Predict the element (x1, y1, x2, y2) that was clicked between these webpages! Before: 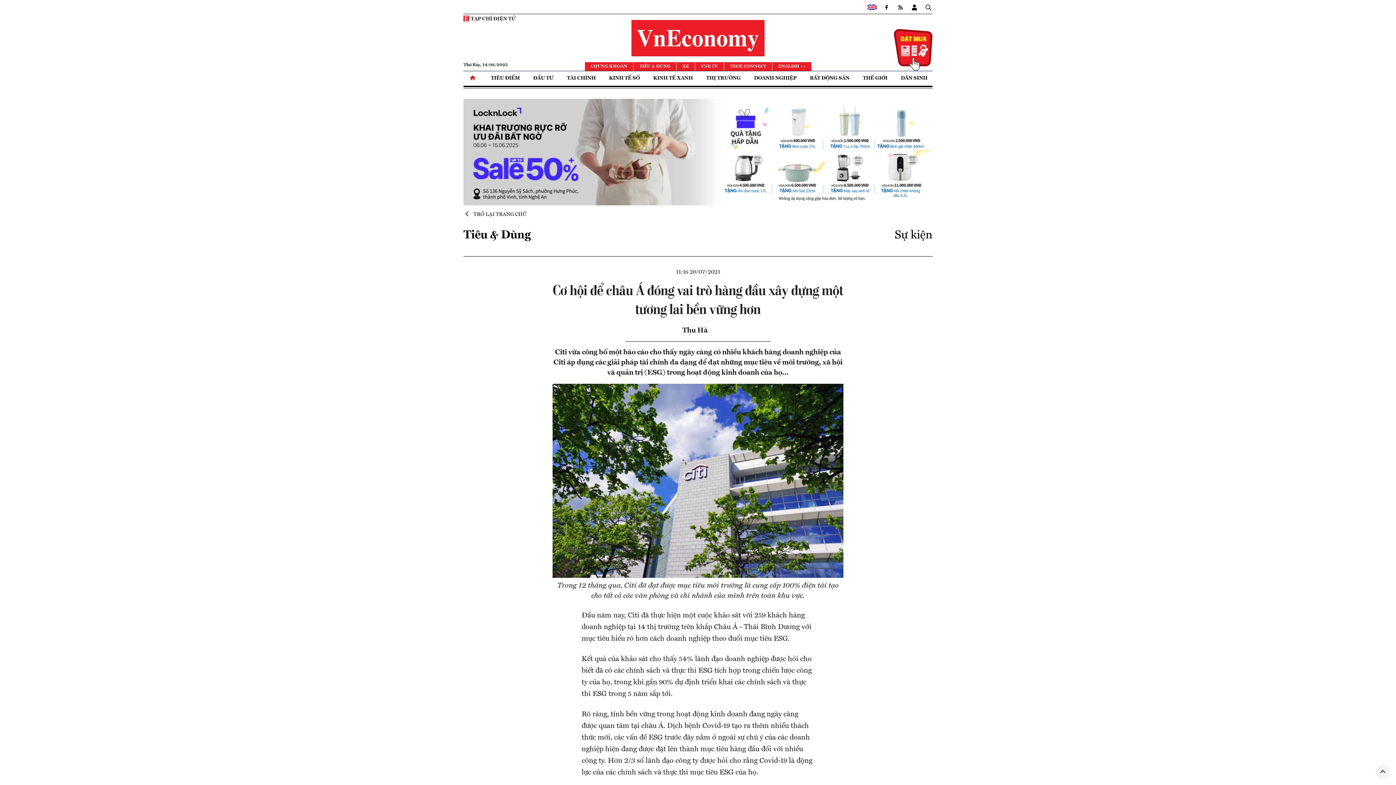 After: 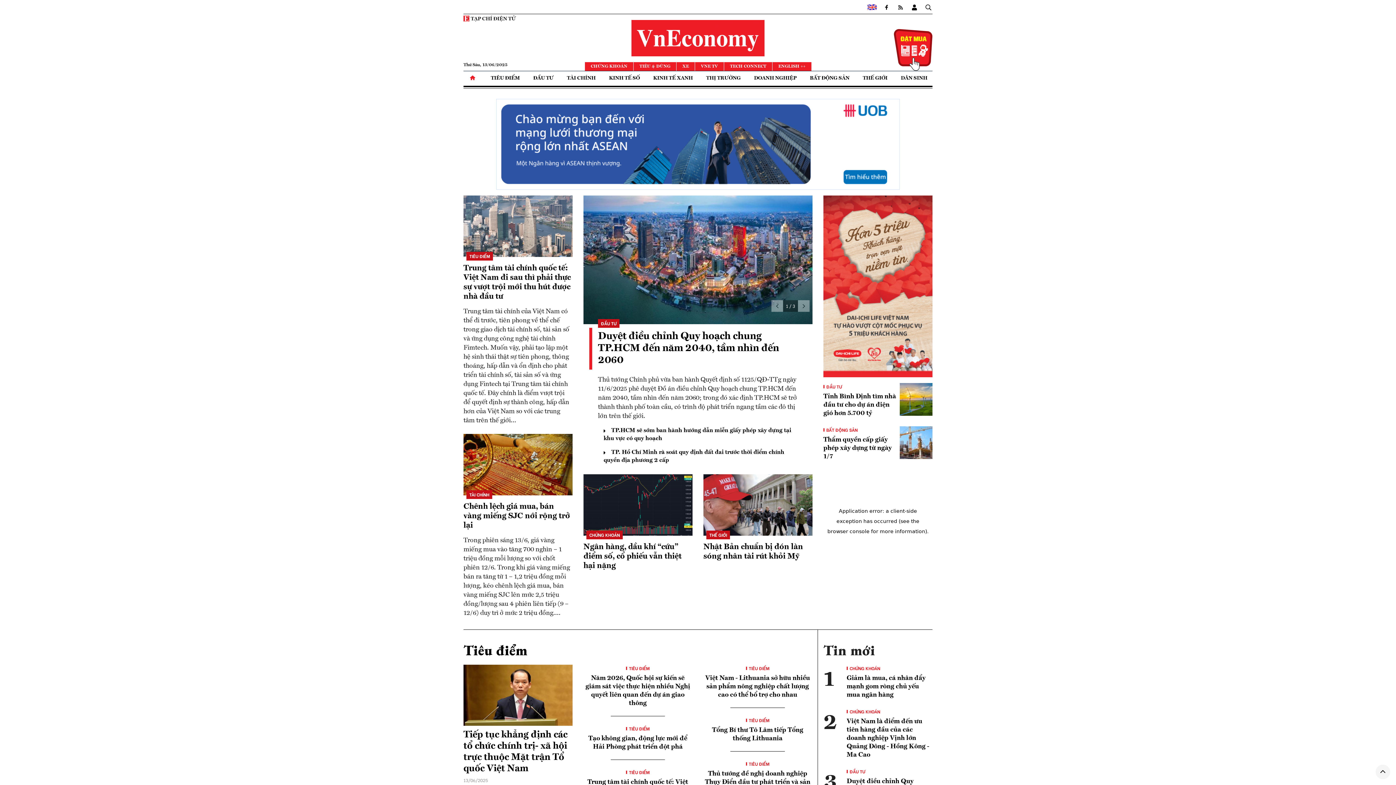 Action: bbox: (583, 20, 812, 56)